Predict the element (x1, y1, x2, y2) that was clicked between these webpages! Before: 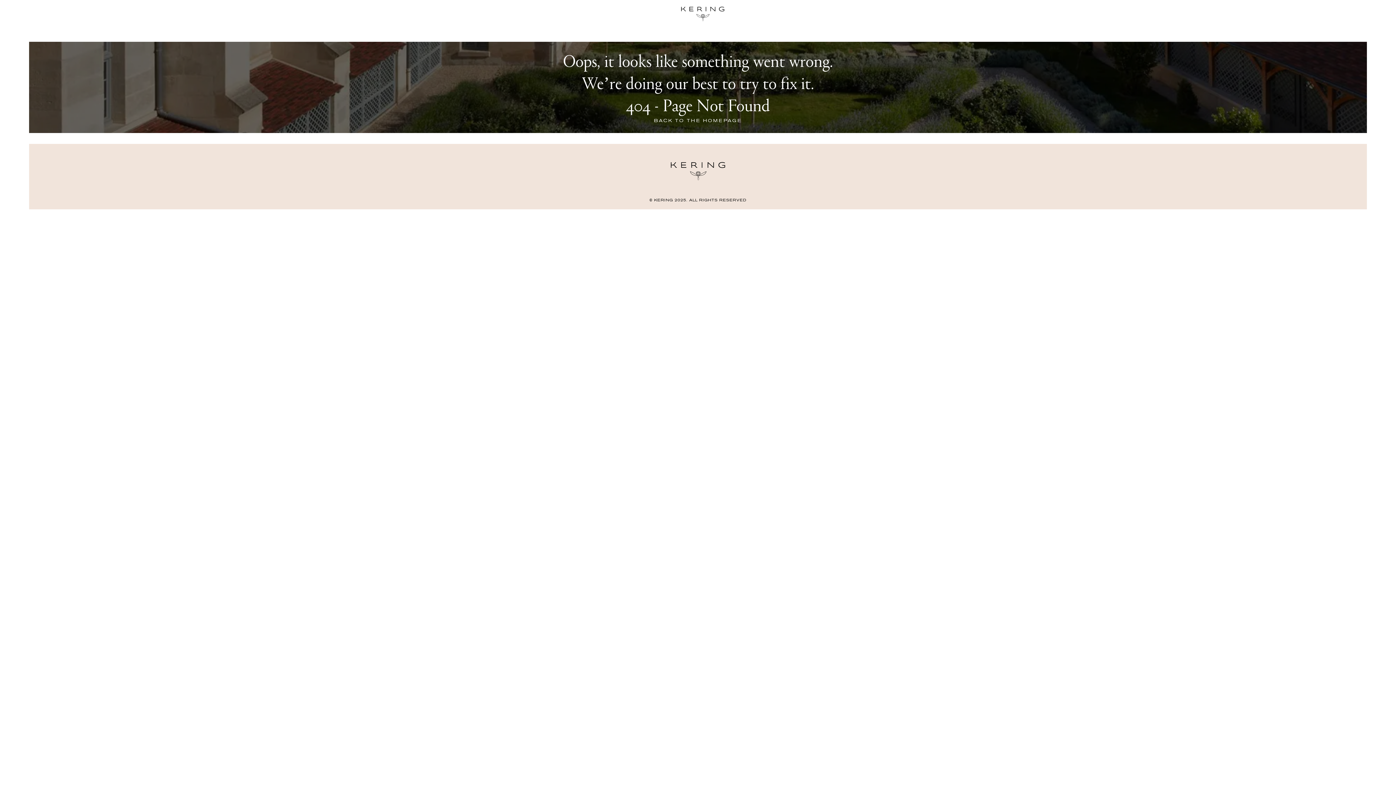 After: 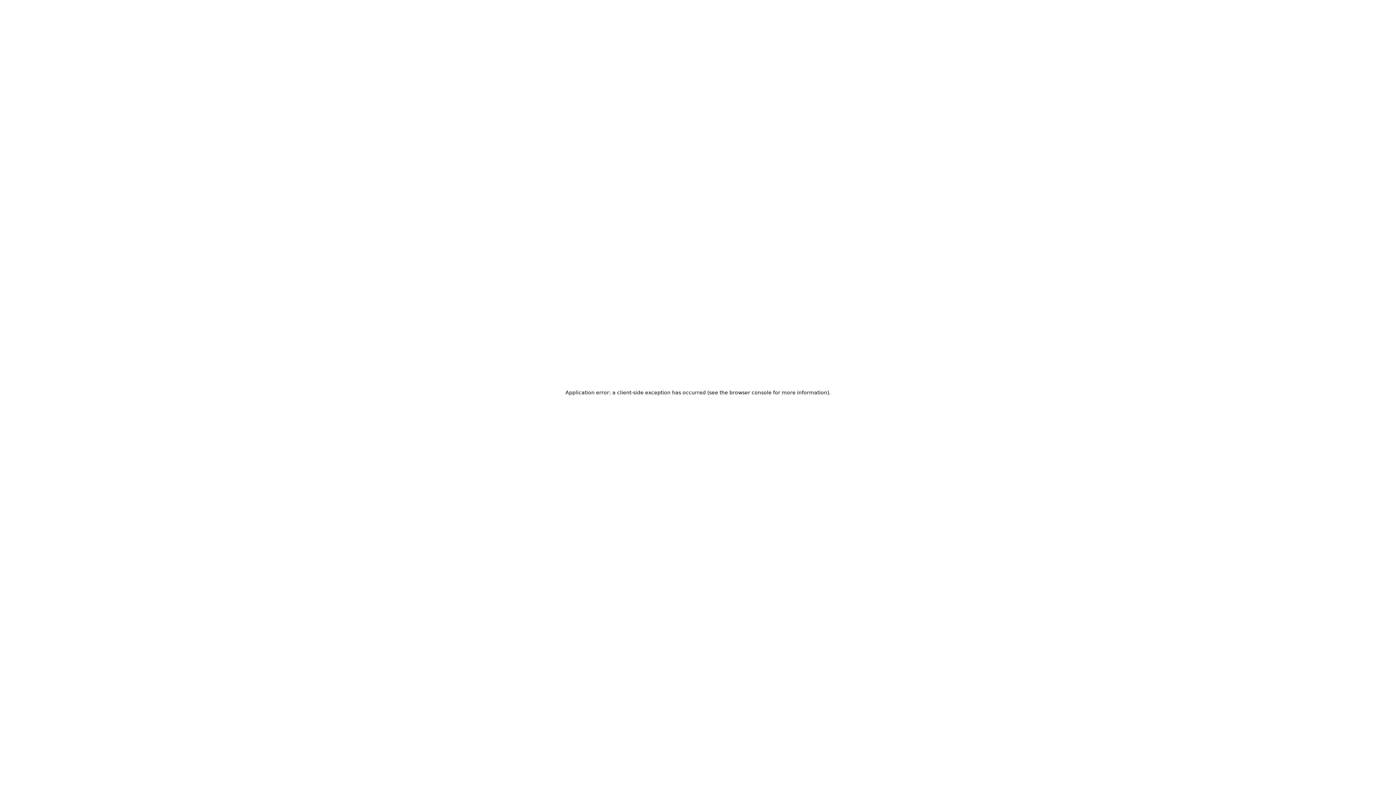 Action: bbox: (670, 176, 725, 181)